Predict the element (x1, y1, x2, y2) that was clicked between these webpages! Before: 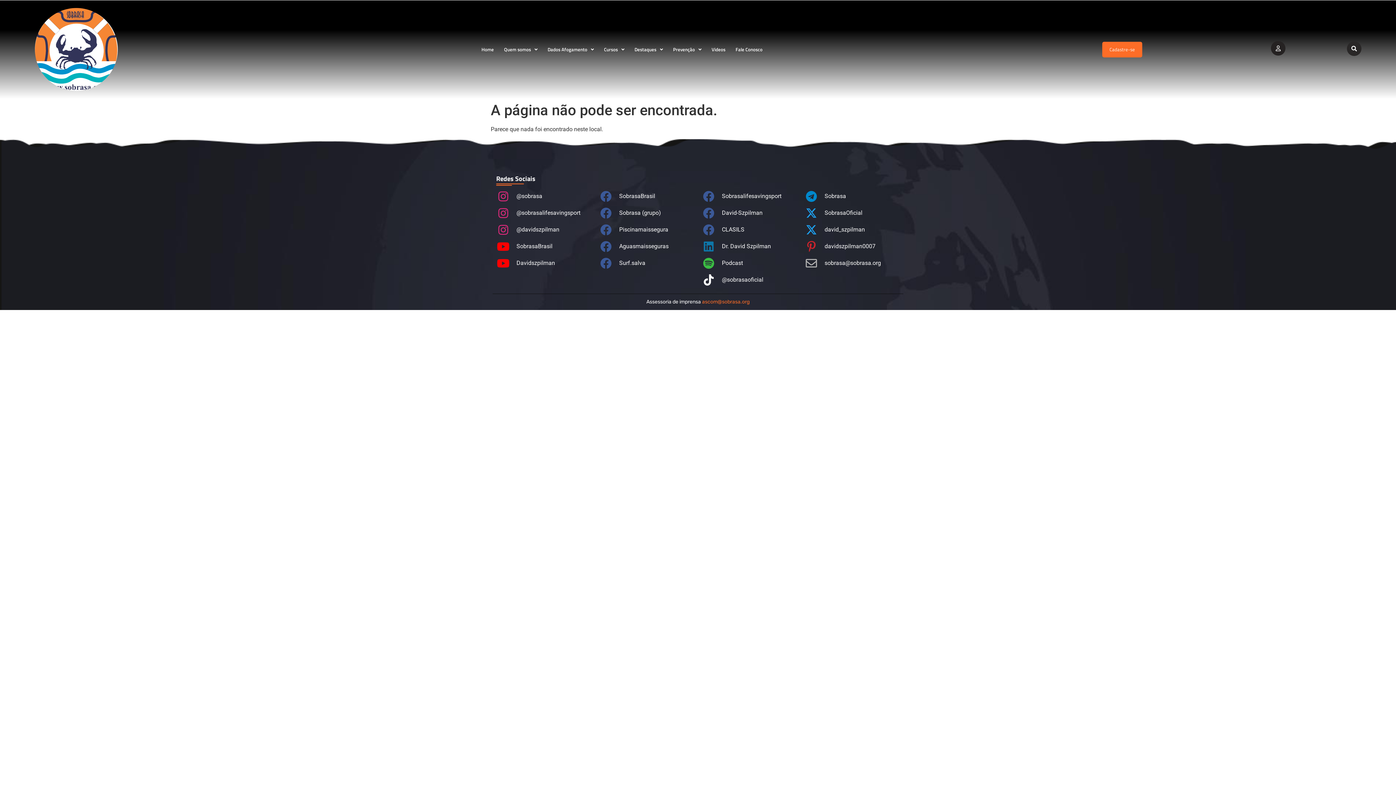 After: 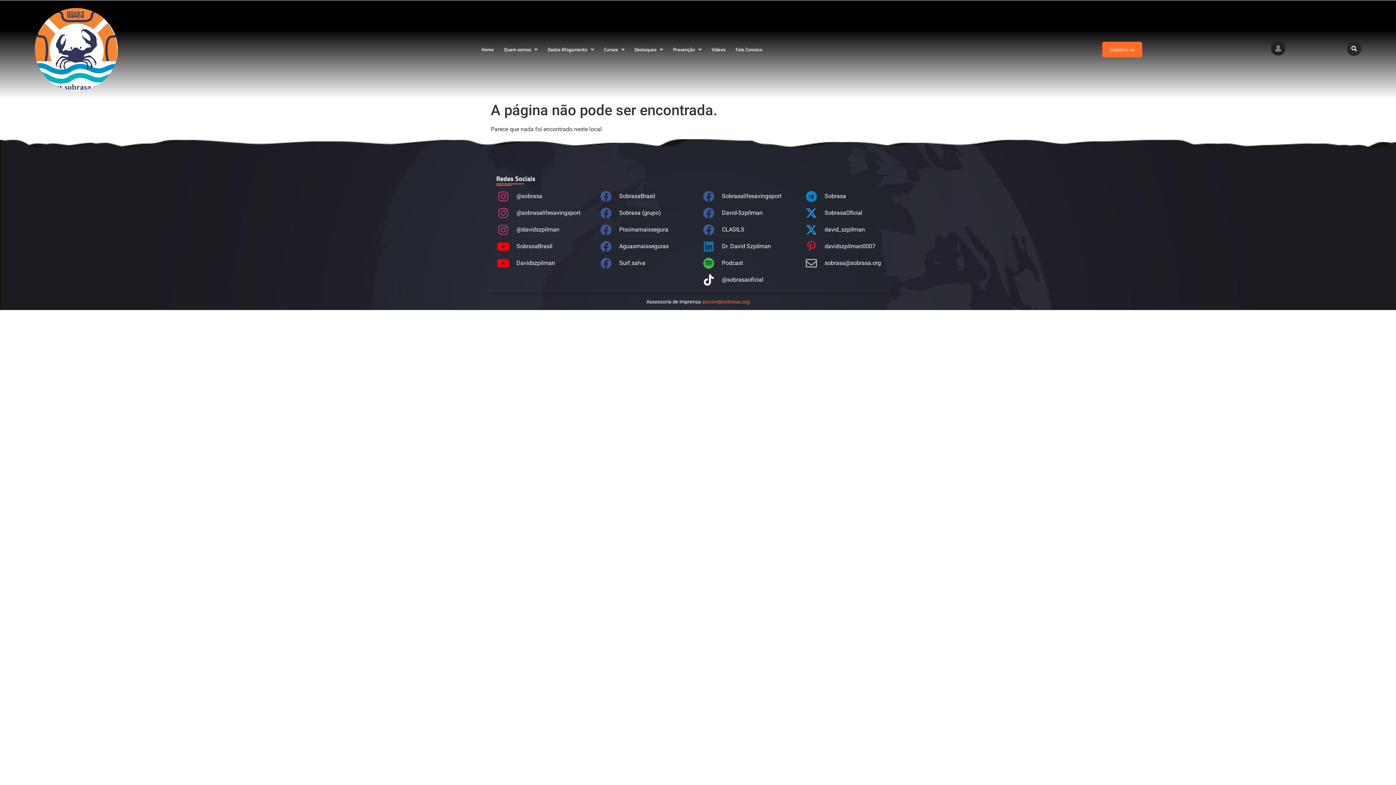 Action: label: SobrasaBrasil bbox: (496, 240, 591, 252)